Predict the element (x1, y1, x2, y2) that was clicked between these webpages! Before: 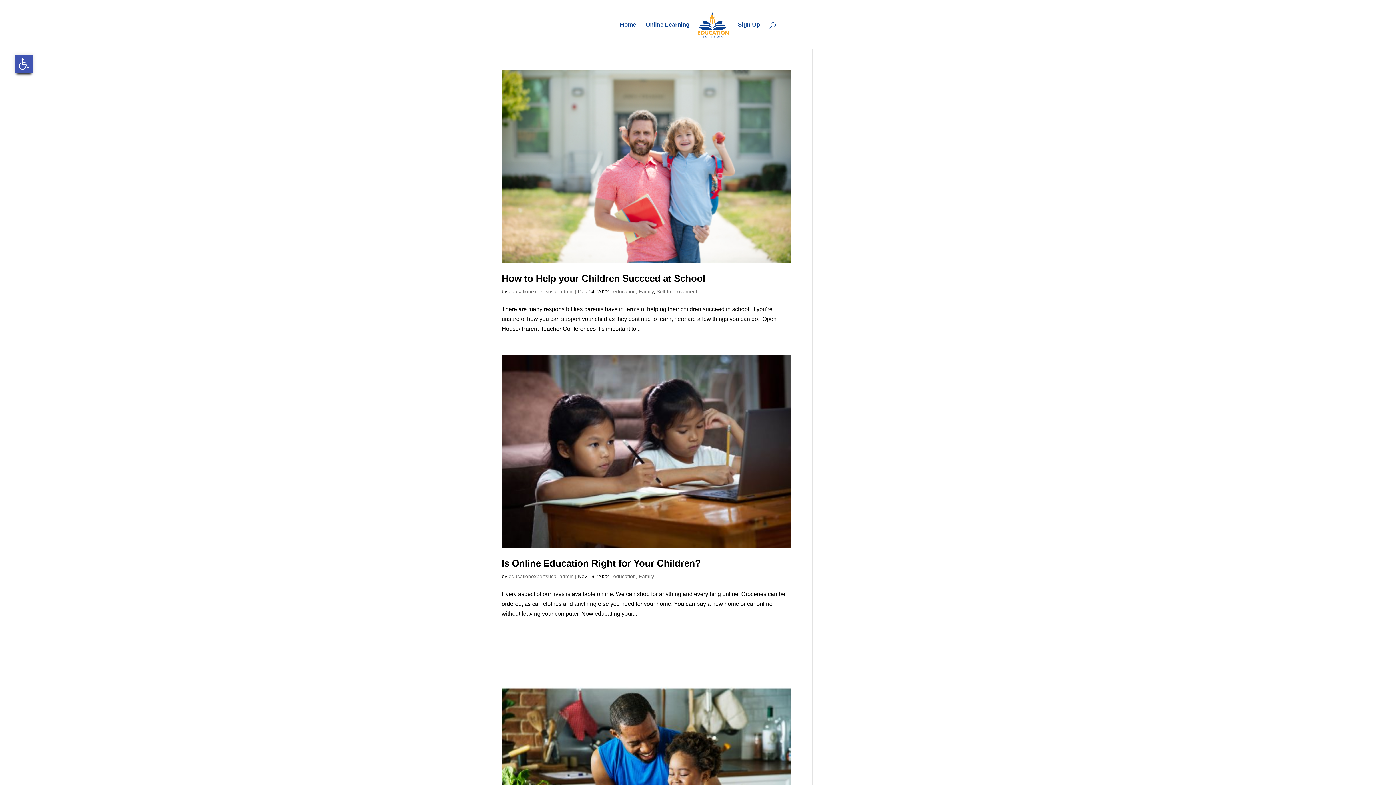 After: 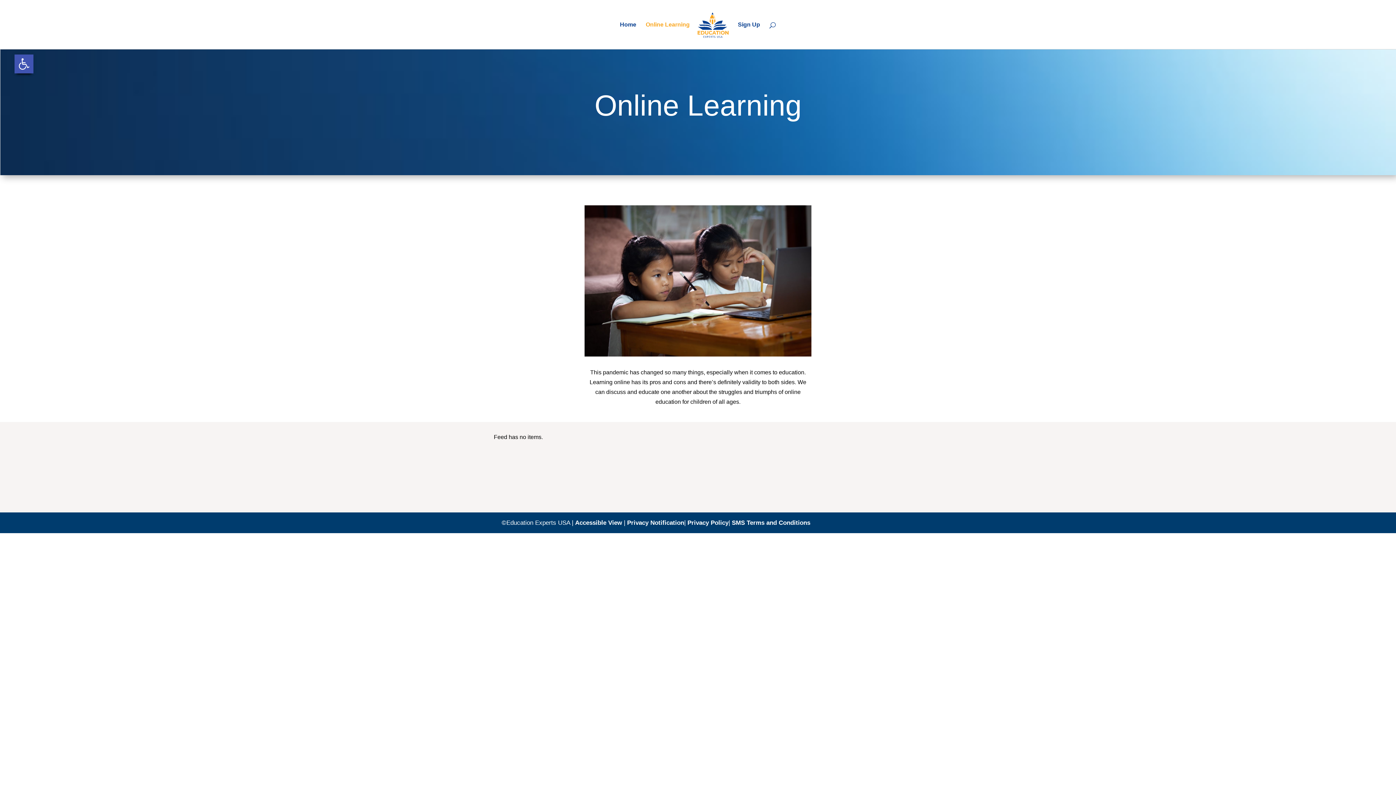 Action: bbox: (645, 22, 689, 49) label: Online Learning